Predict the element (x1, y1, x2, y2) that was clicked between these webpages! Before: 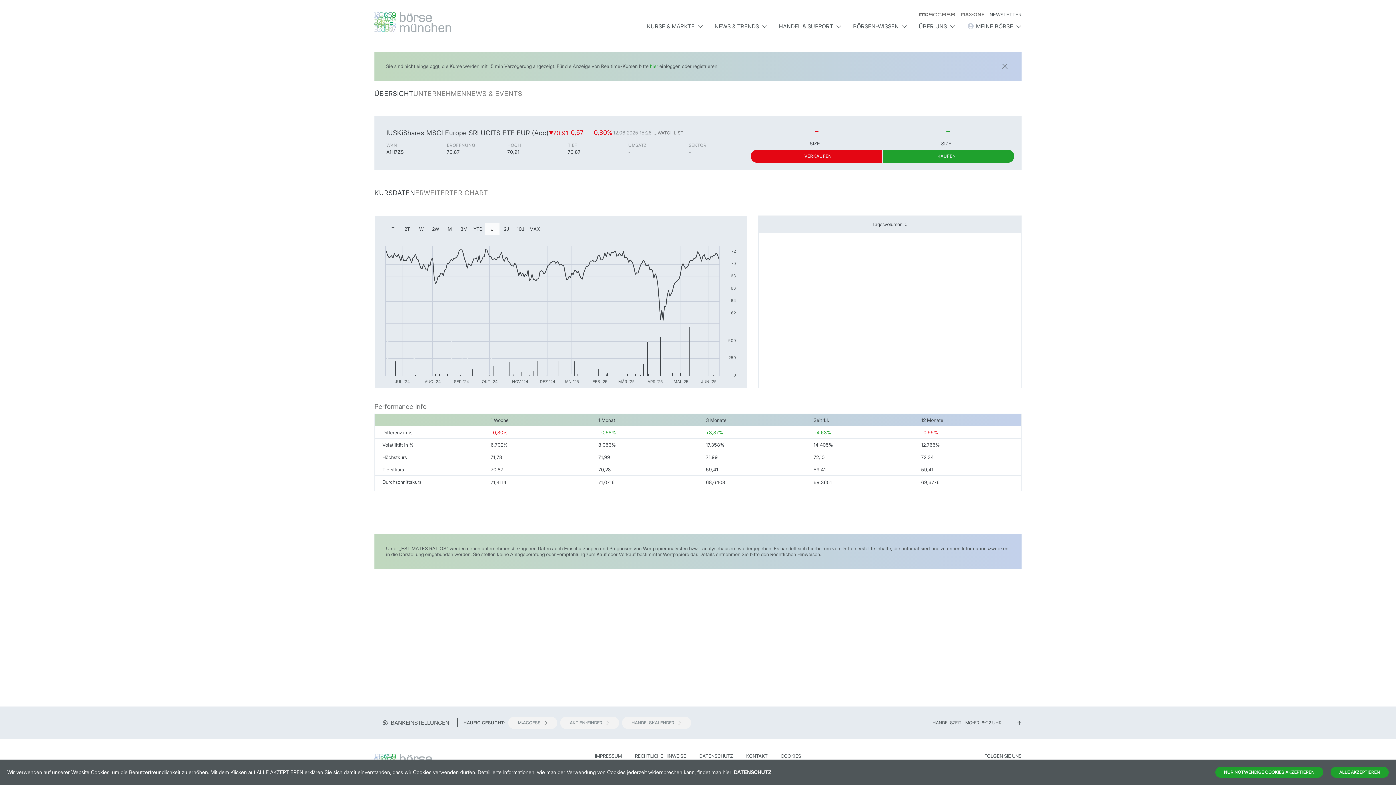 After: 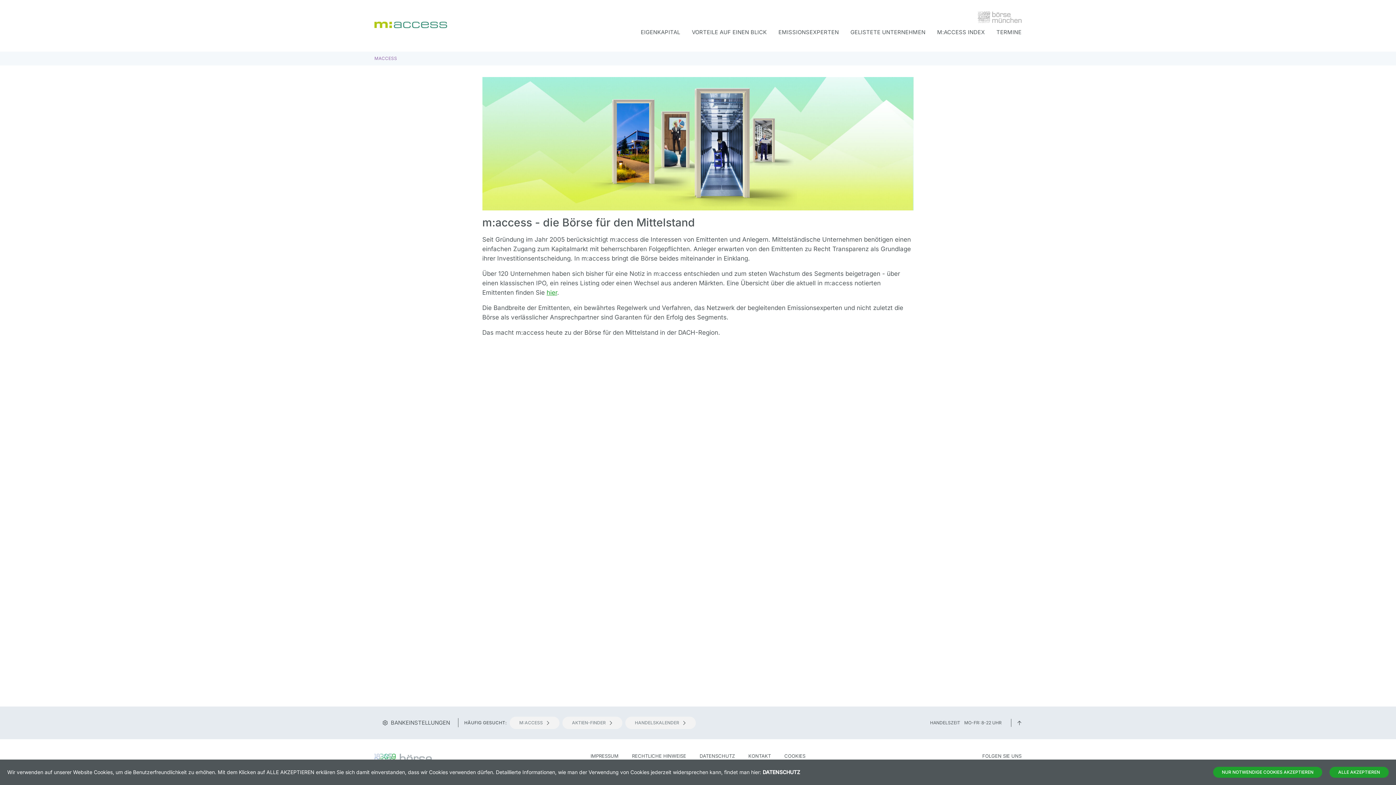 Action: bbox: (508, 717, 557, 729) label: M:ACCESS